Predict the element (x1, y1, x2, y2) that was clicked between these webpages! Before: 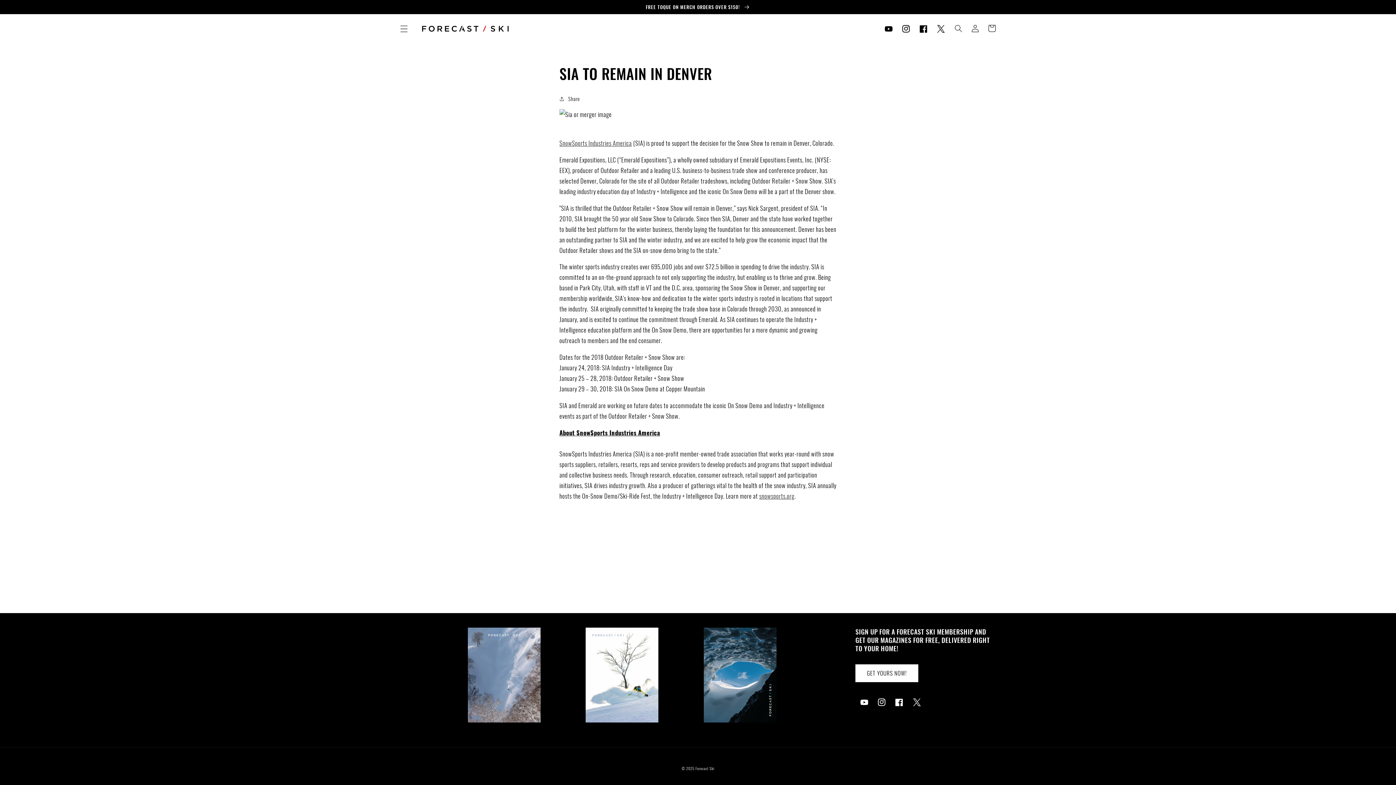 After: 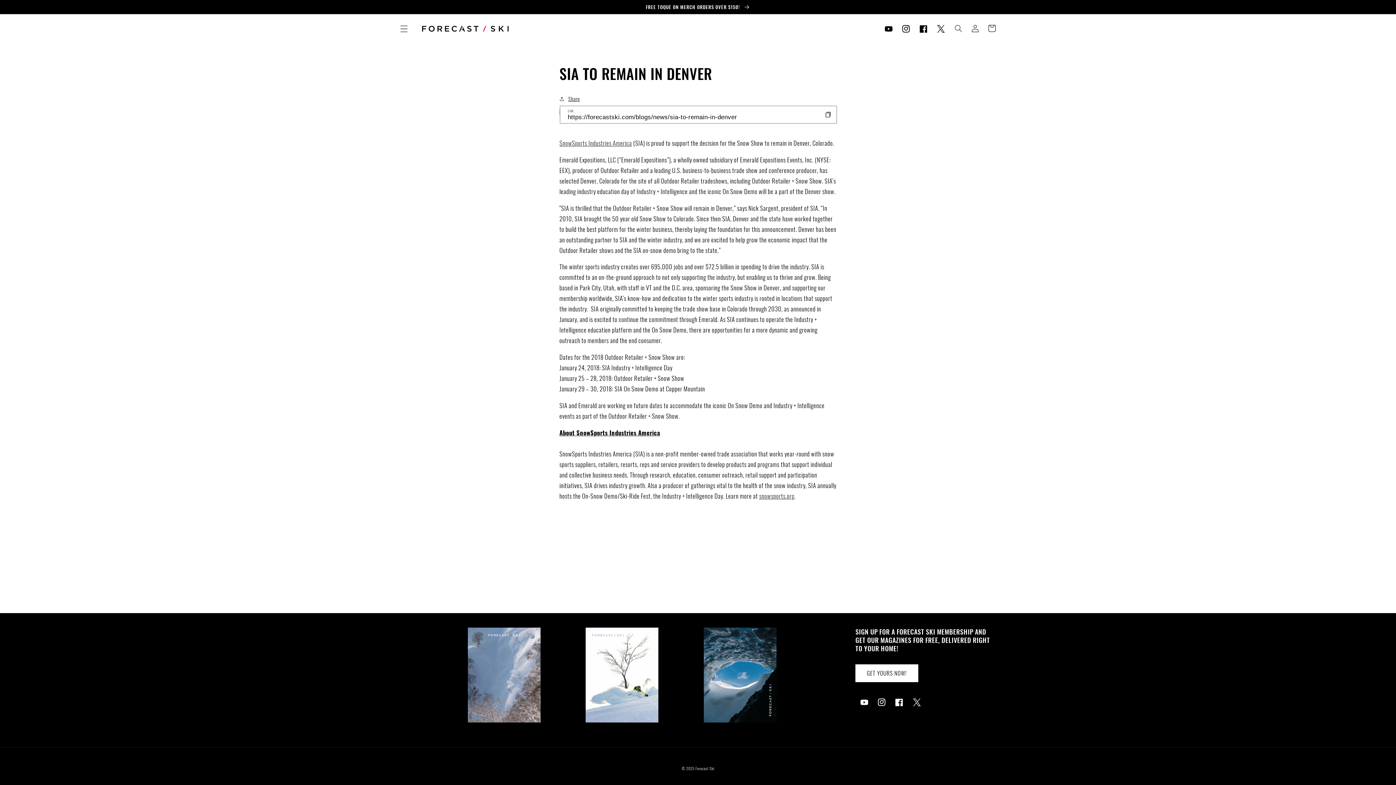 Action: bbox: (559, 94, 580, 103) label: Share